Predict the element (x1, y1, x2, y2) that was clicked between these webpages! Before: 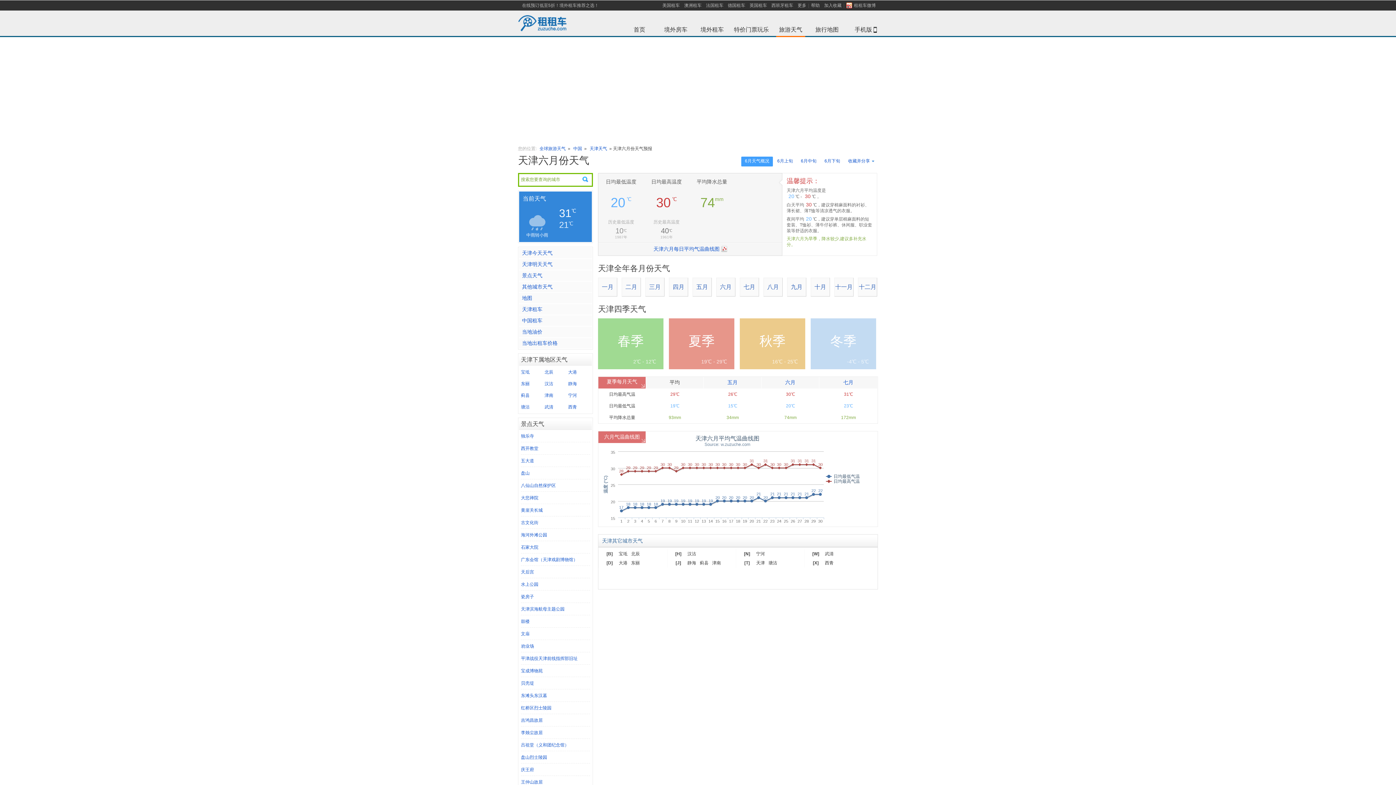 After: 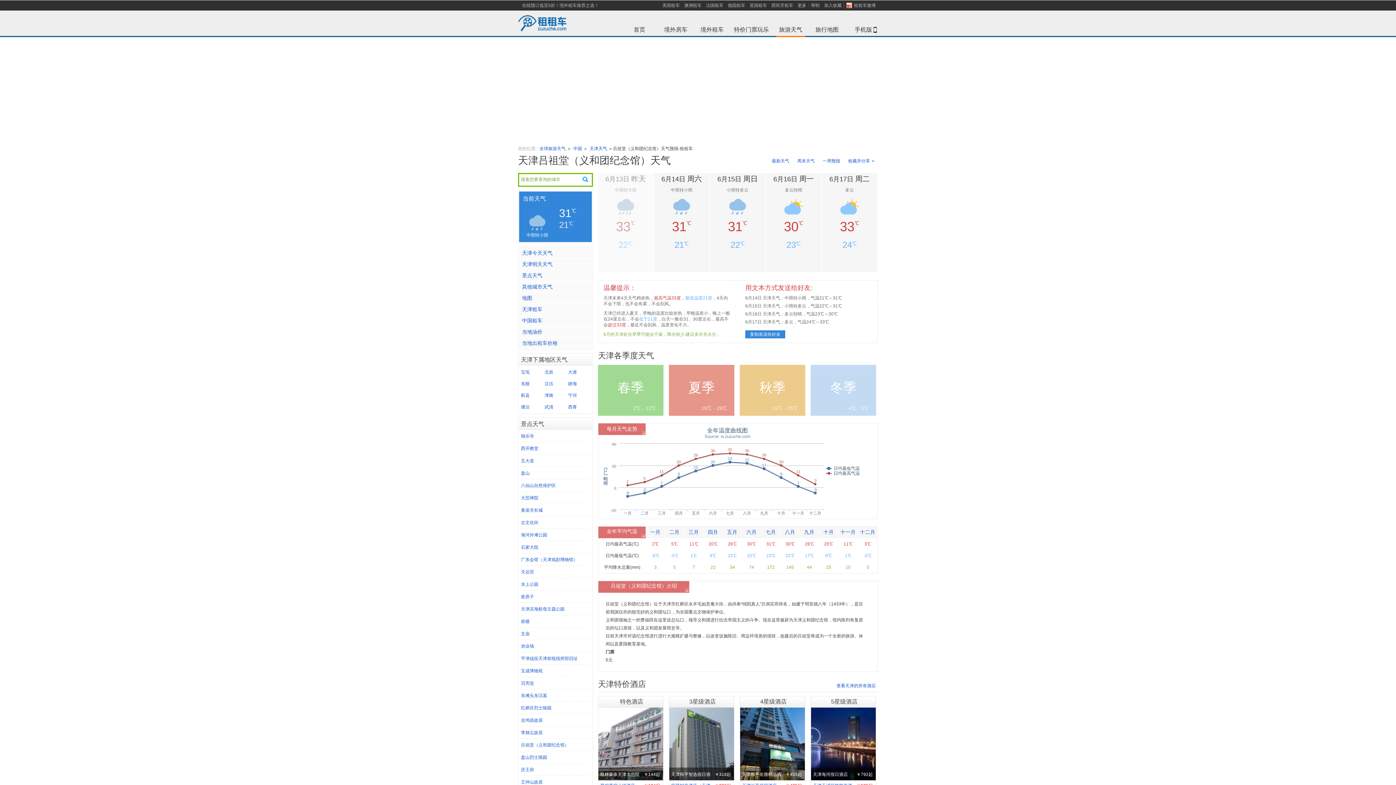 Action: label: 吕祖堂（义和团纪念馆）
 bbox: (521, 742, 569, 748)